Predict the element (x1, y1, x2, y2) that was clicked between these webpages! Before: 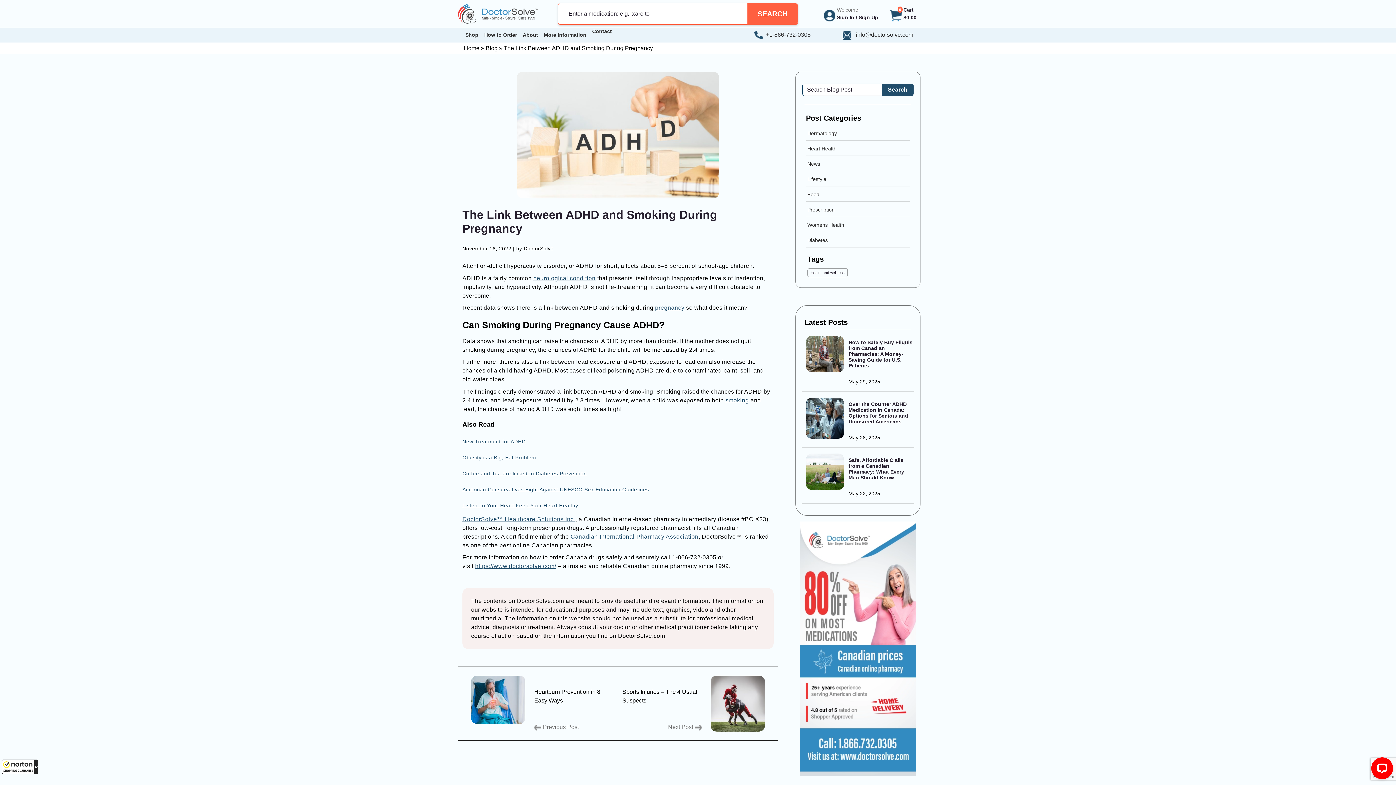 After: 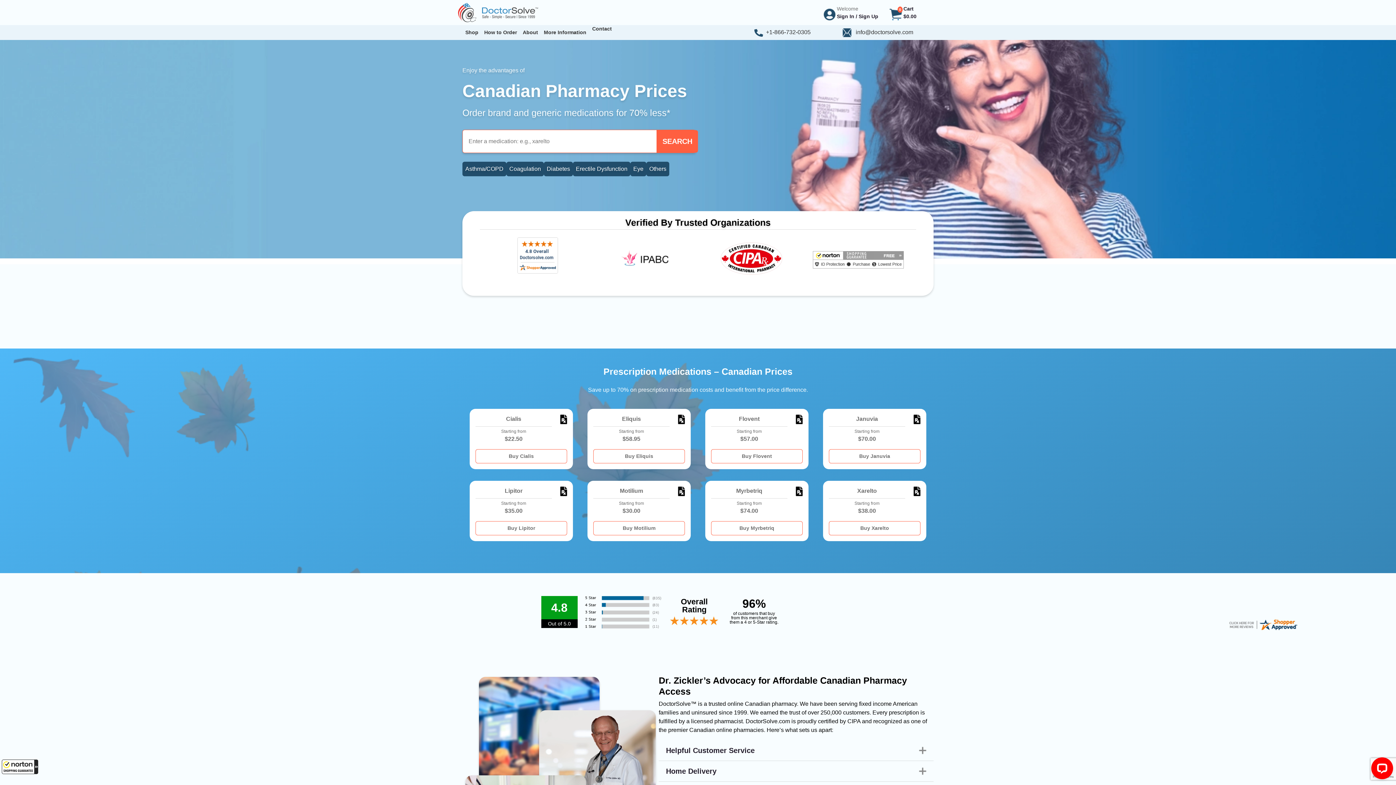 Action: bbox: (475, 563, 556, 569) label: https://www.doctorsolve.com/